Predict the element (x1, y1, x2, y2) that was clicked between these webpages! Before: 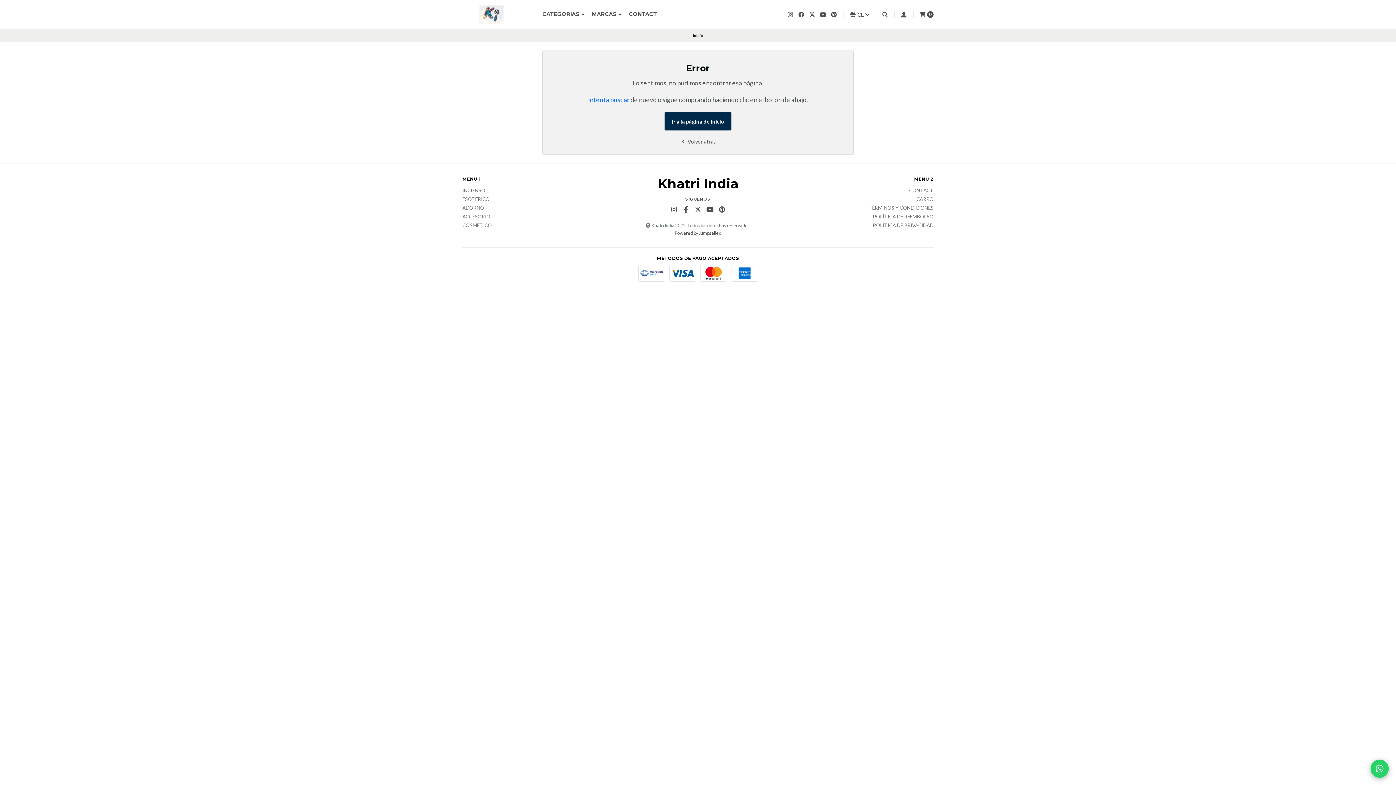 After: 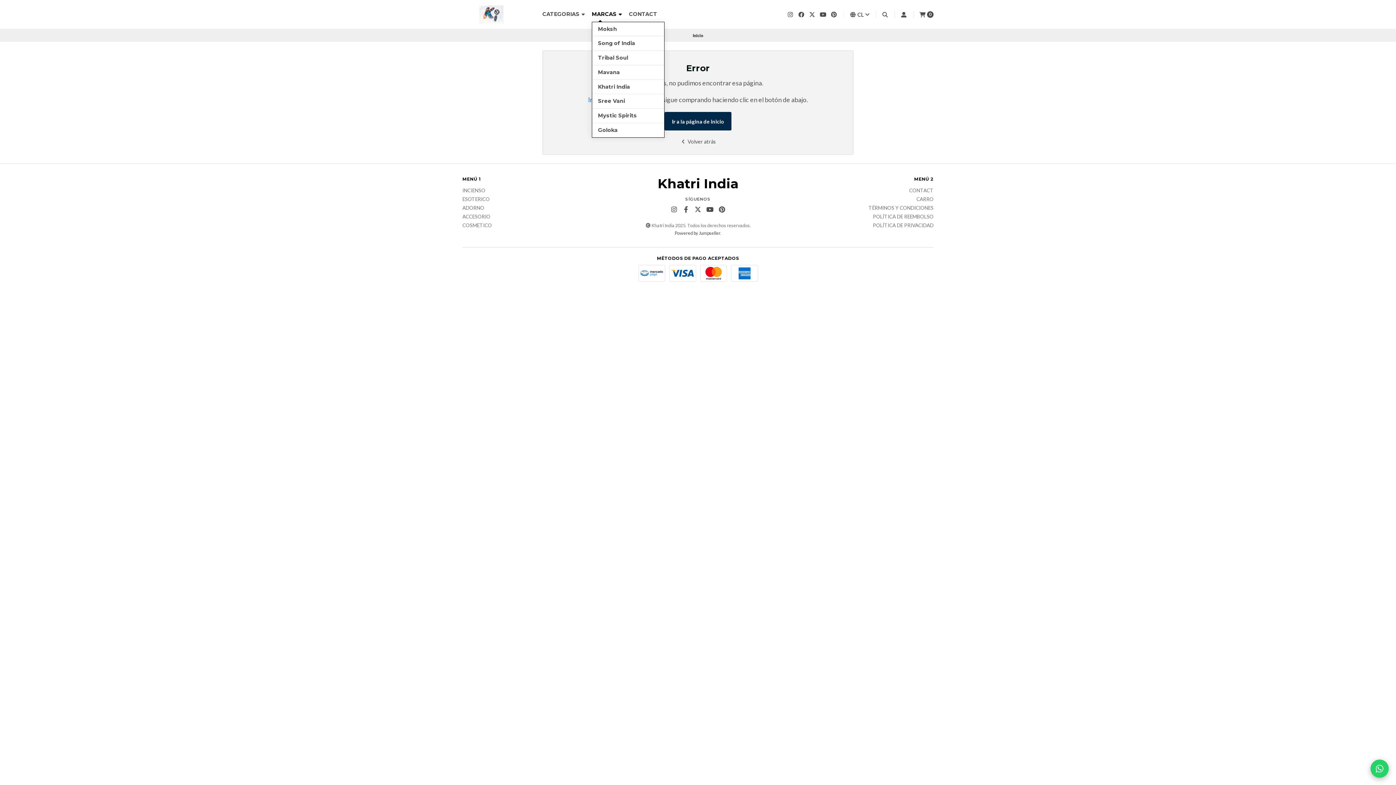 Action: bbox: (592, 7, 622, 21) label: MARCAS 